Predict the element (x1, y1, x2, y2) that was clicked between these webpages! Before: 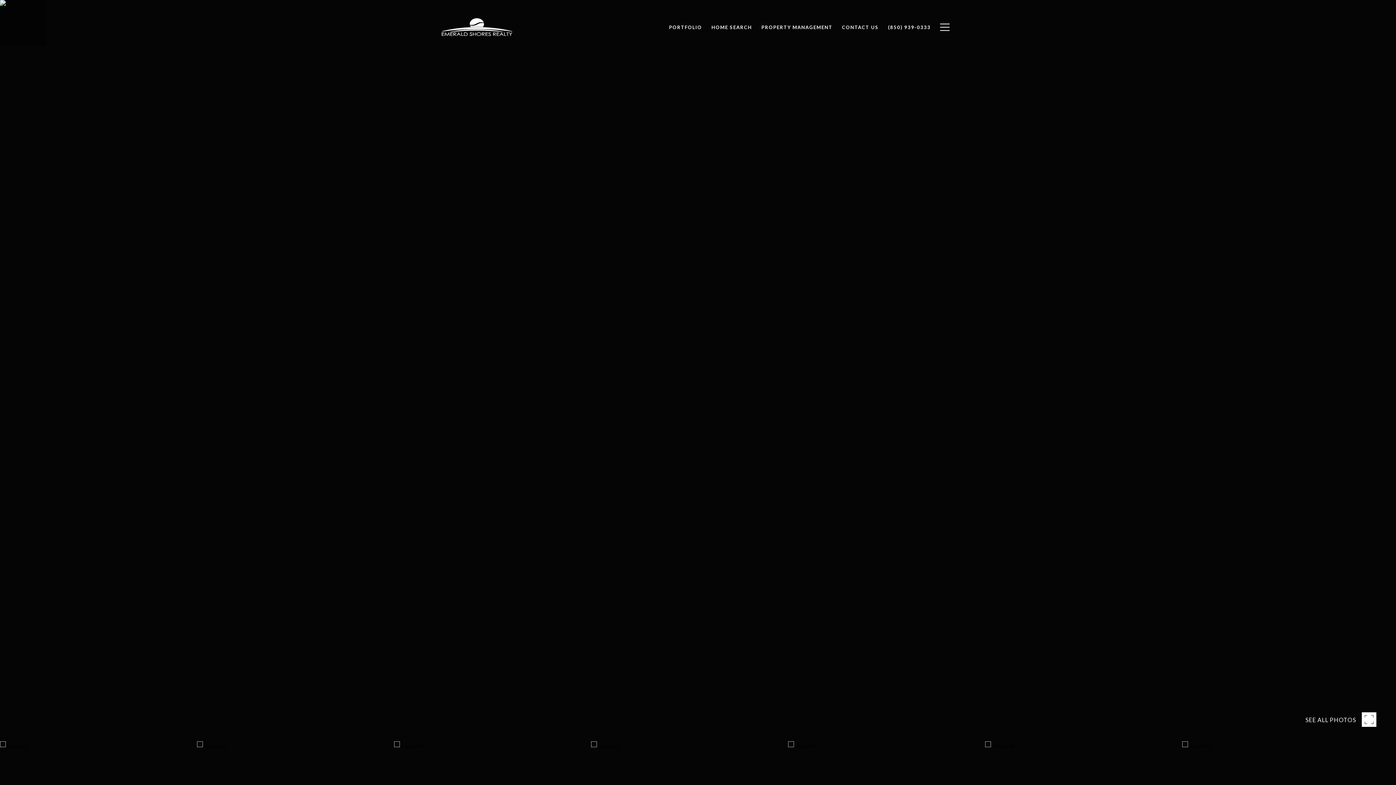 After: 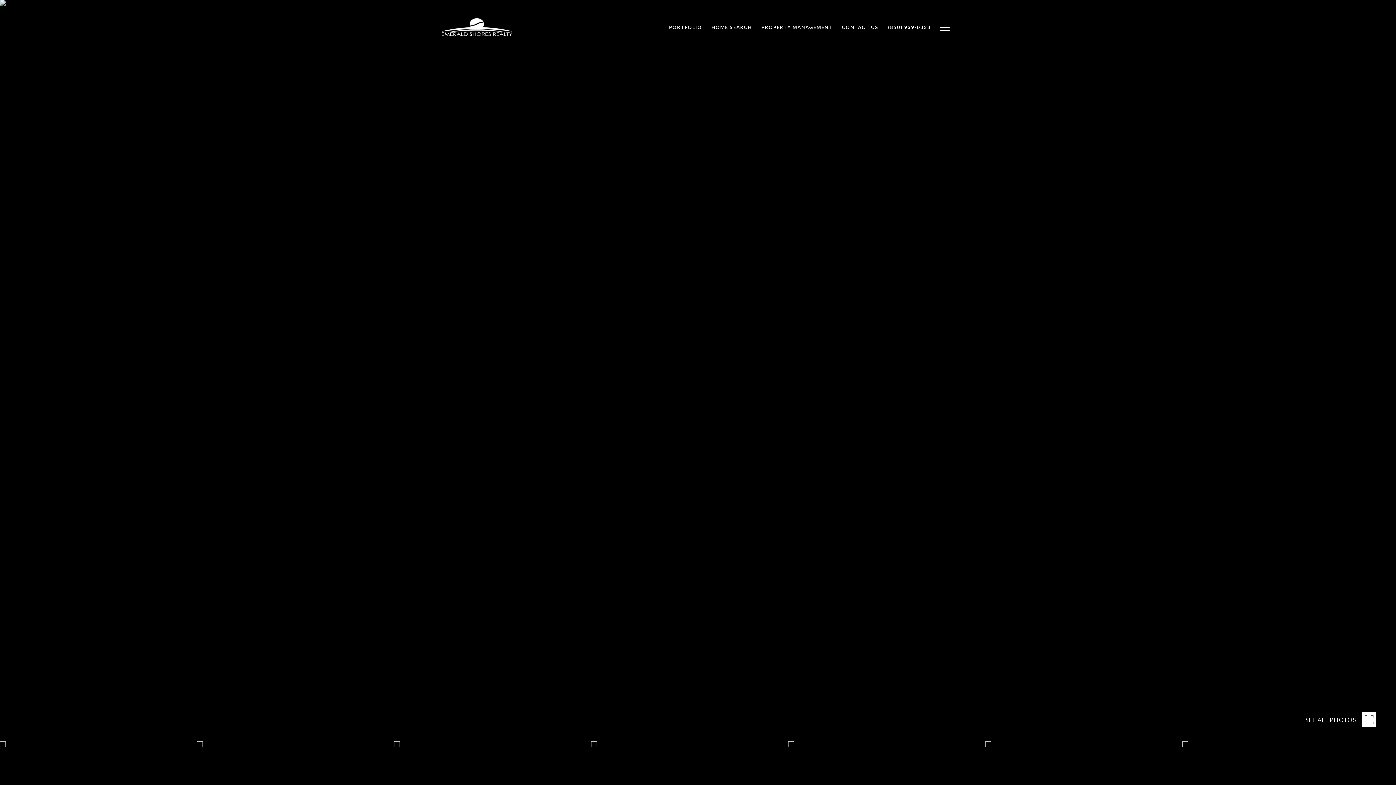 Action: bbox: (883, 20, 935, 34) label: (850) 939-0333